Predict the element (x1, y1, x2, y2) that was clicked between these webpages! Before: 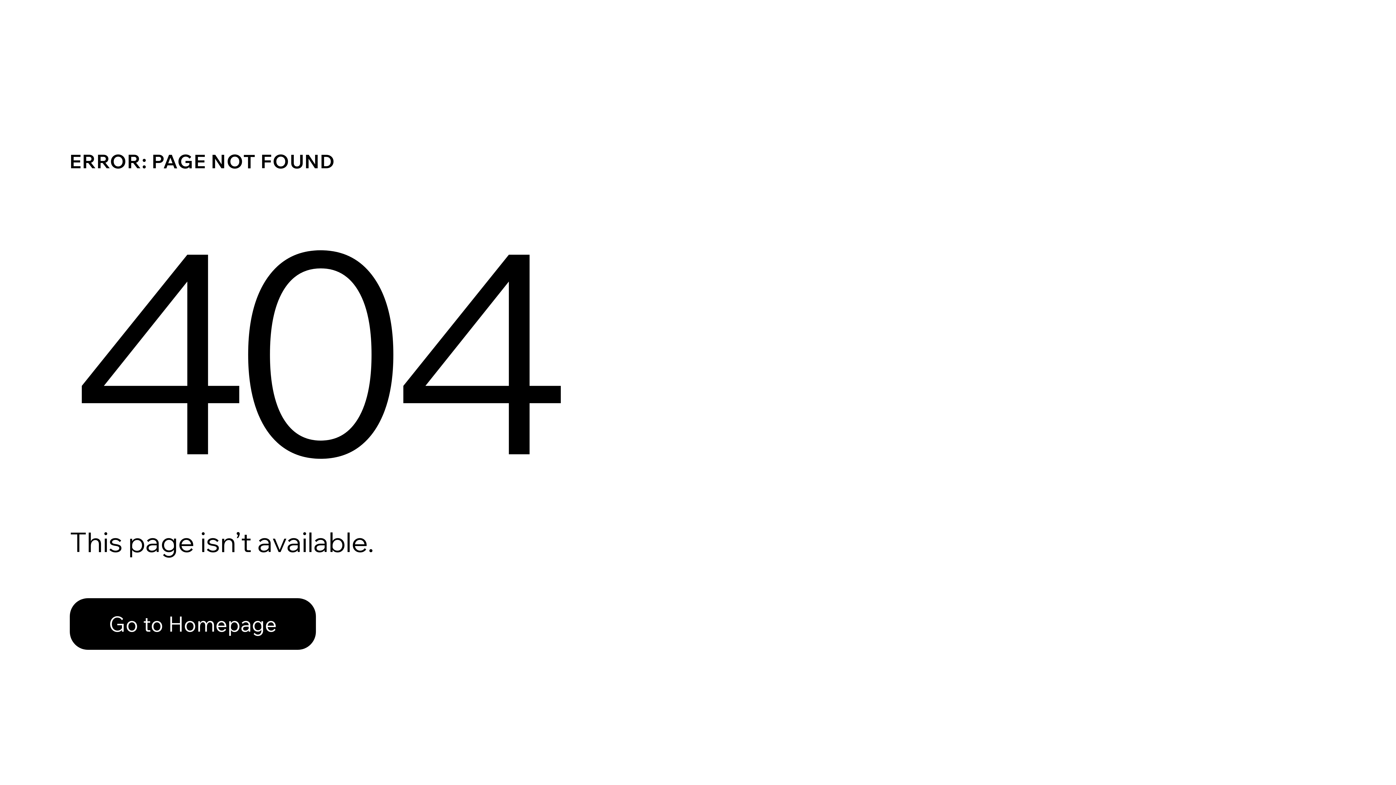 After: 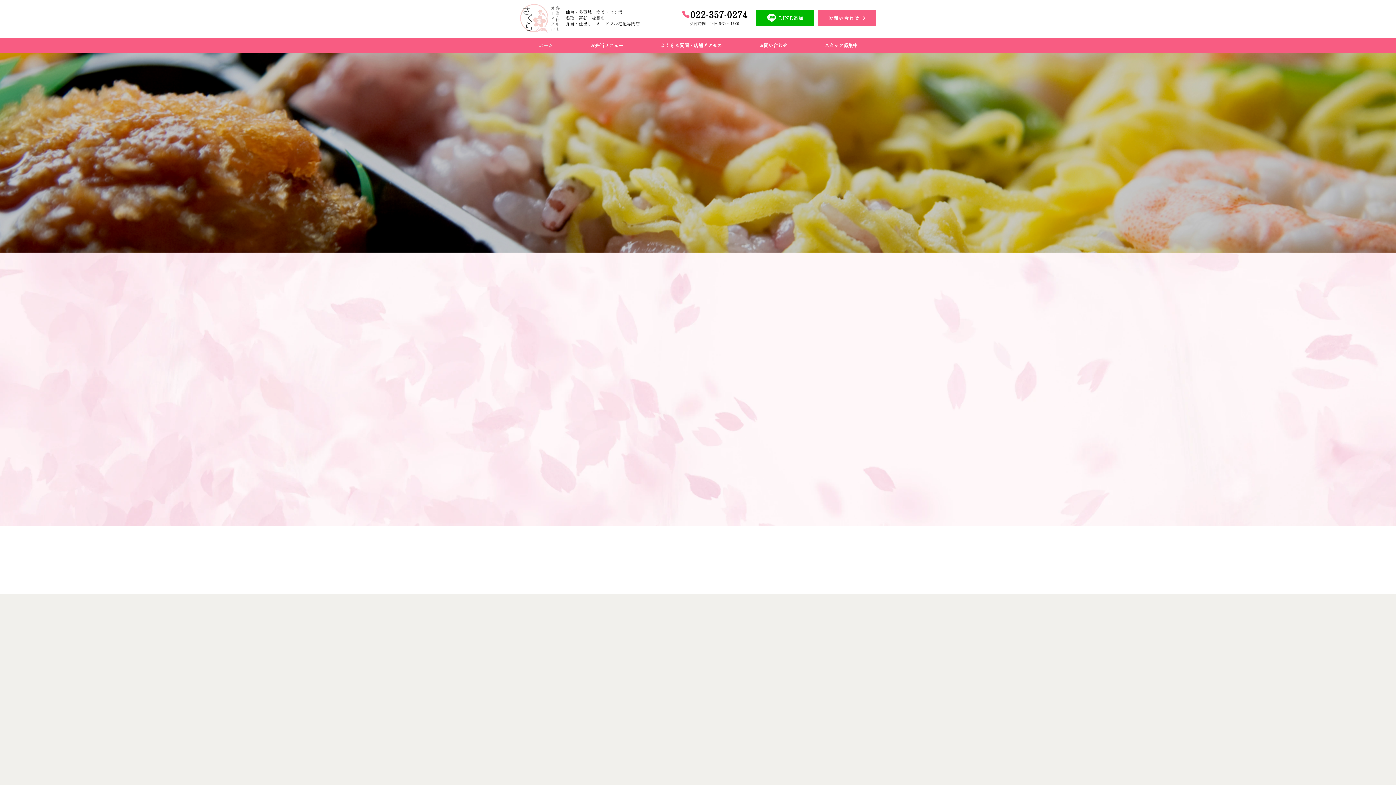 Action: label: Go to Homepage bbox: (69, 598, 316, 650)